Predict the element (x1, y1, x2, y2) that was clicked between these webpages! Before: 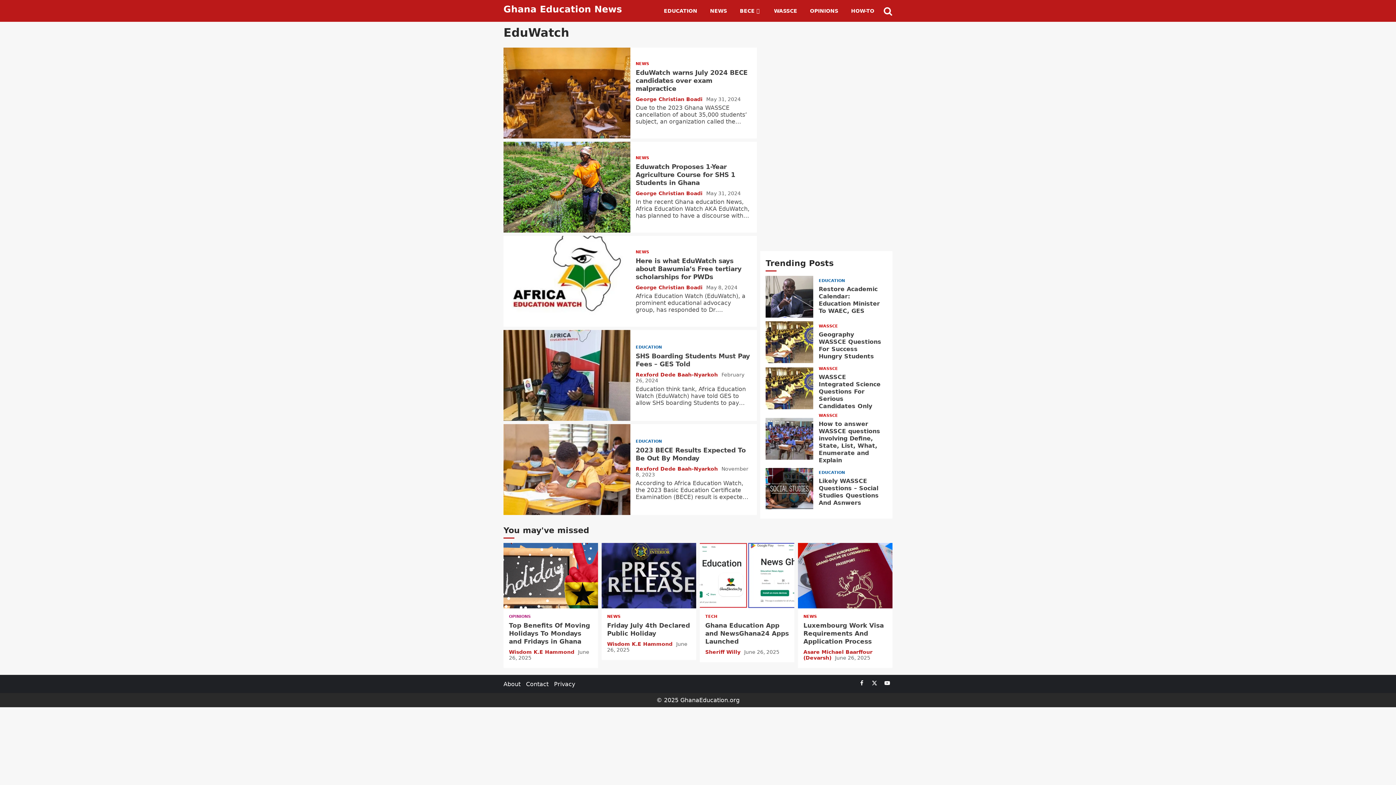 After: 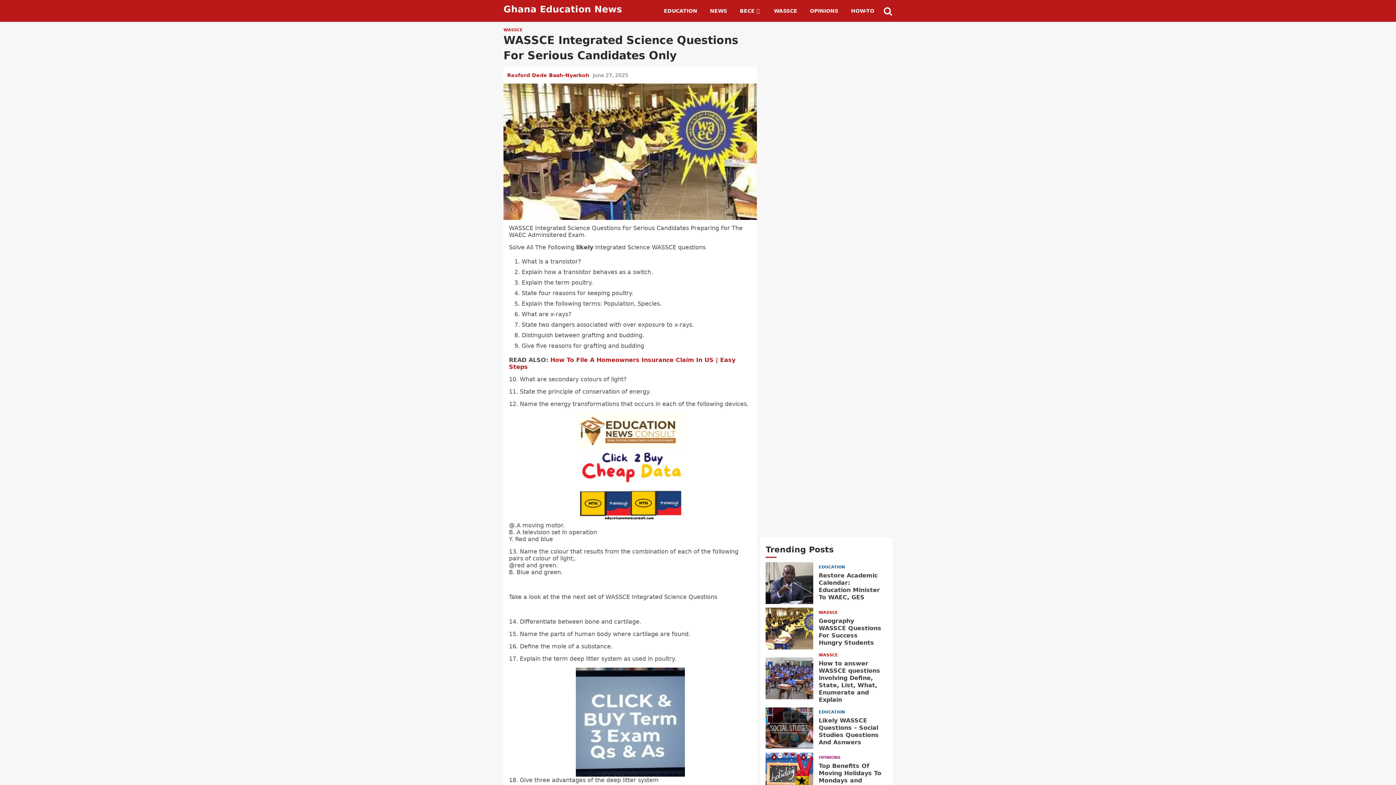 Action: bbox: (818, 373, 880, 409) label: WASSCE Integrated Science Questions For Serious Candidates Only